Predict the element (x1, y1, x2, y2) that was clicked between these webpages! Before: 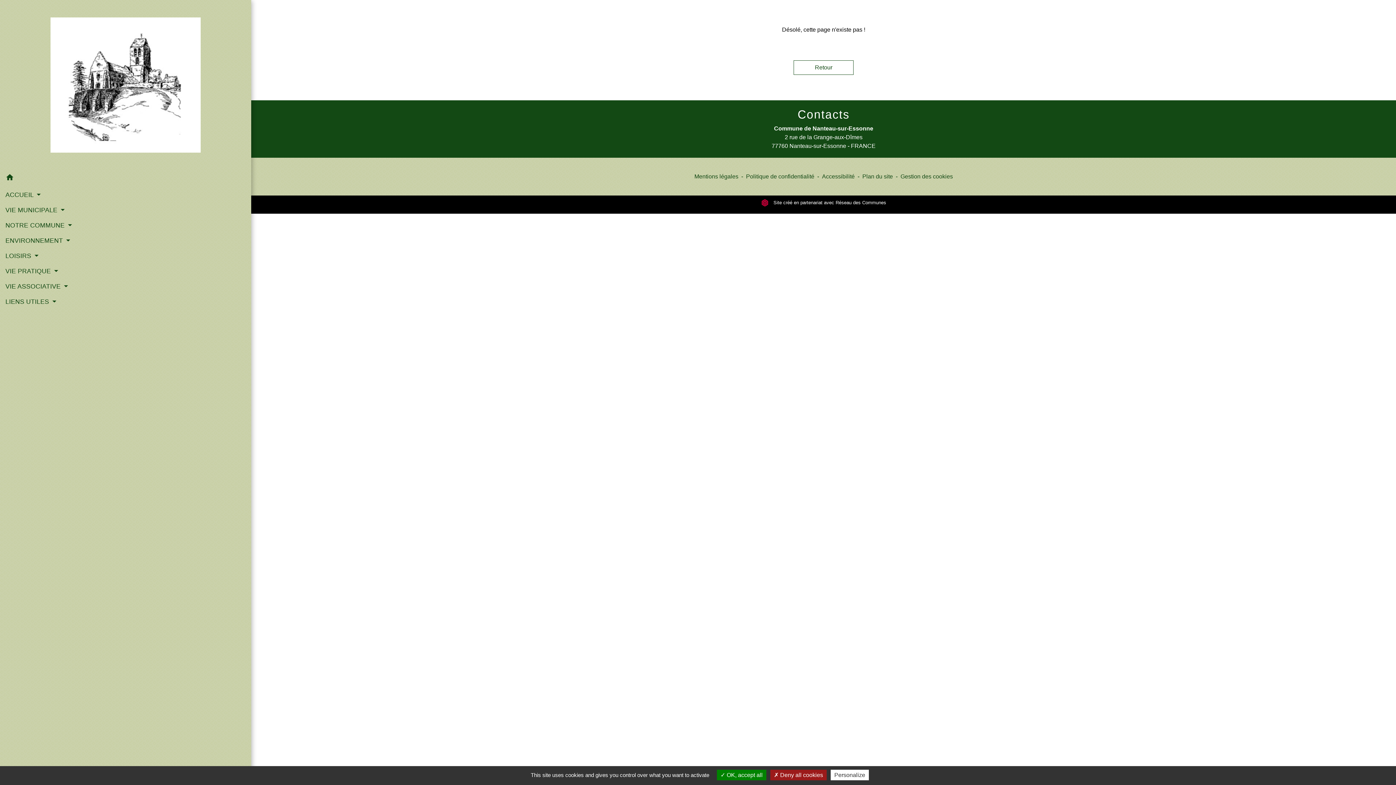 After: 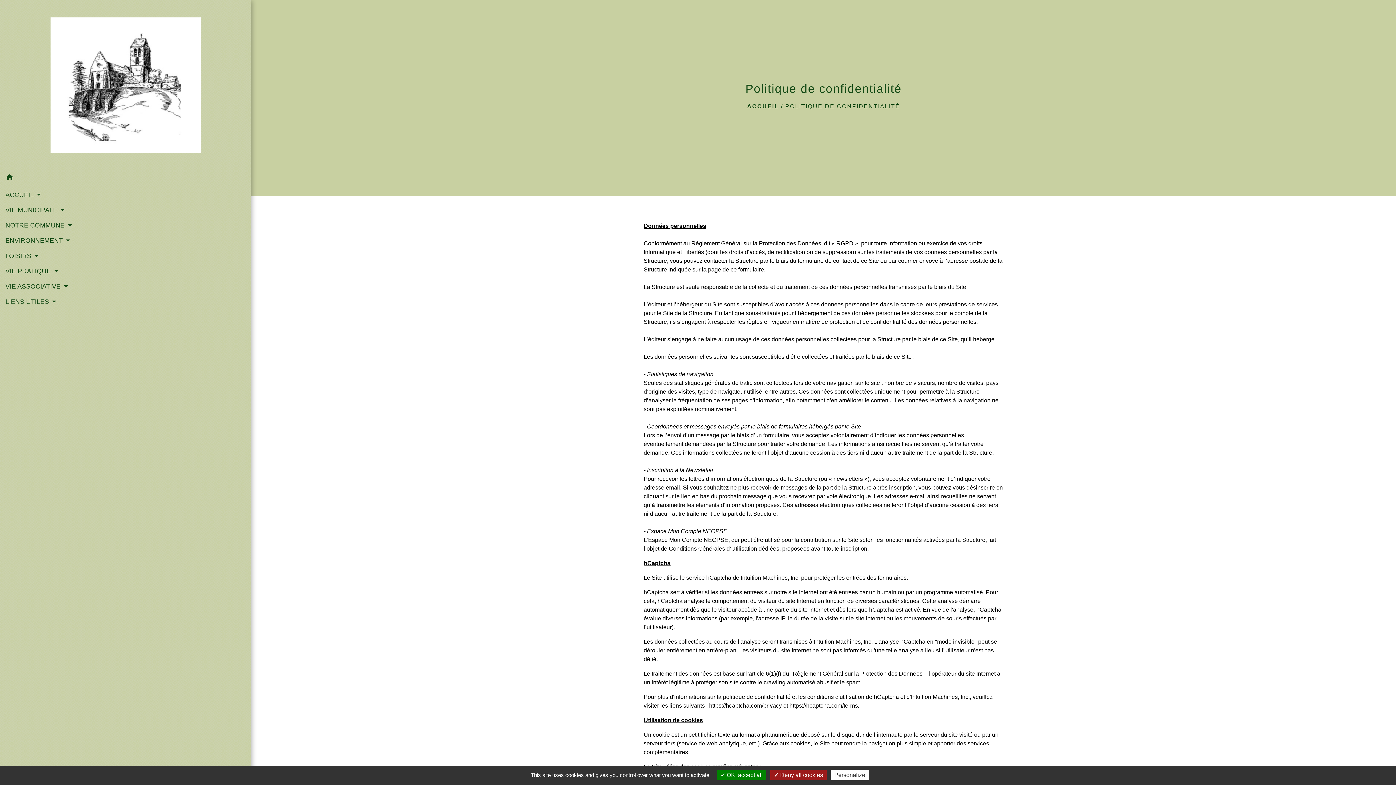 Action: bbox: (746, 173, 814, 179) label: Politique de confidentialité